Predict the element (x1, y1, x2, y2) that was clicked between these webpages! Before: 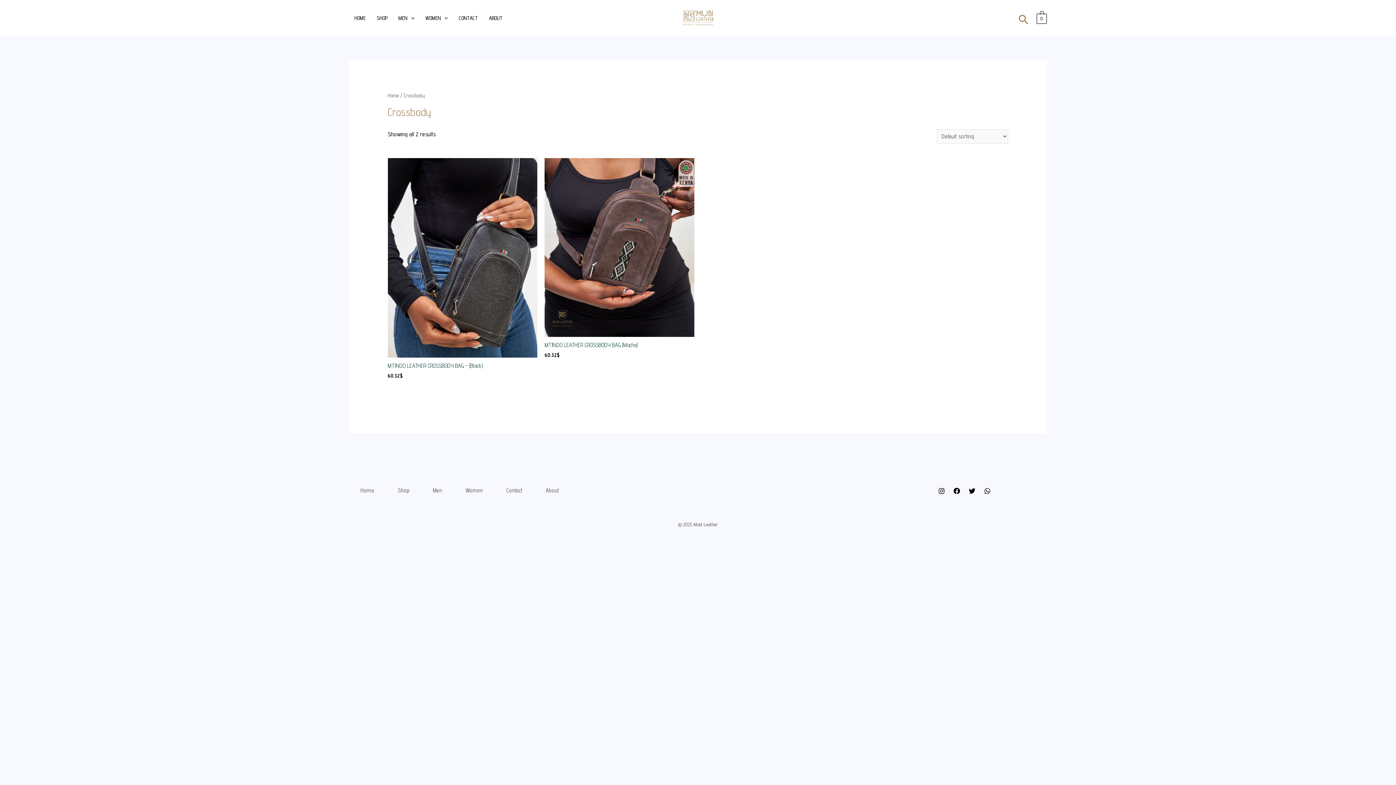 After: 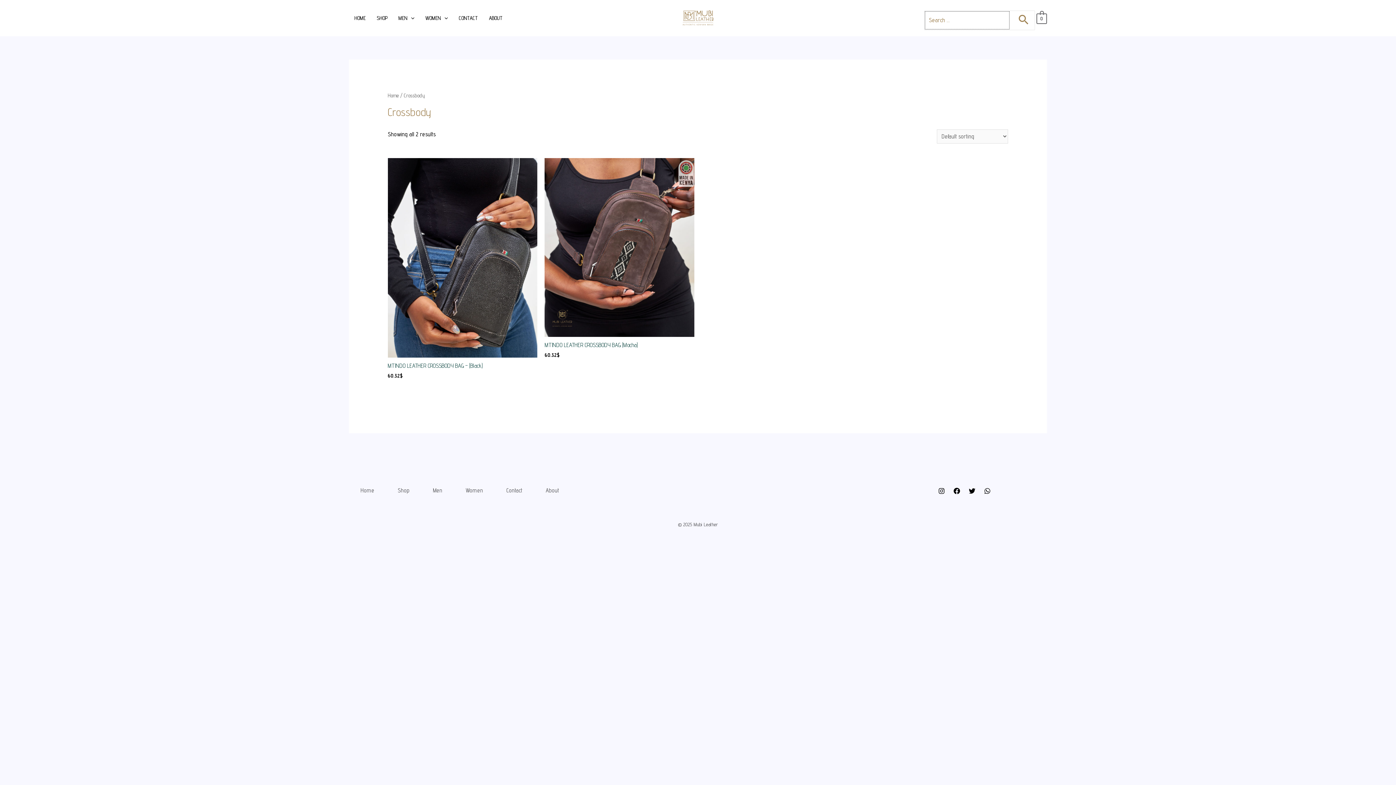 Action: label: Search icon link bbox: (1018, 13, 1029, 27)